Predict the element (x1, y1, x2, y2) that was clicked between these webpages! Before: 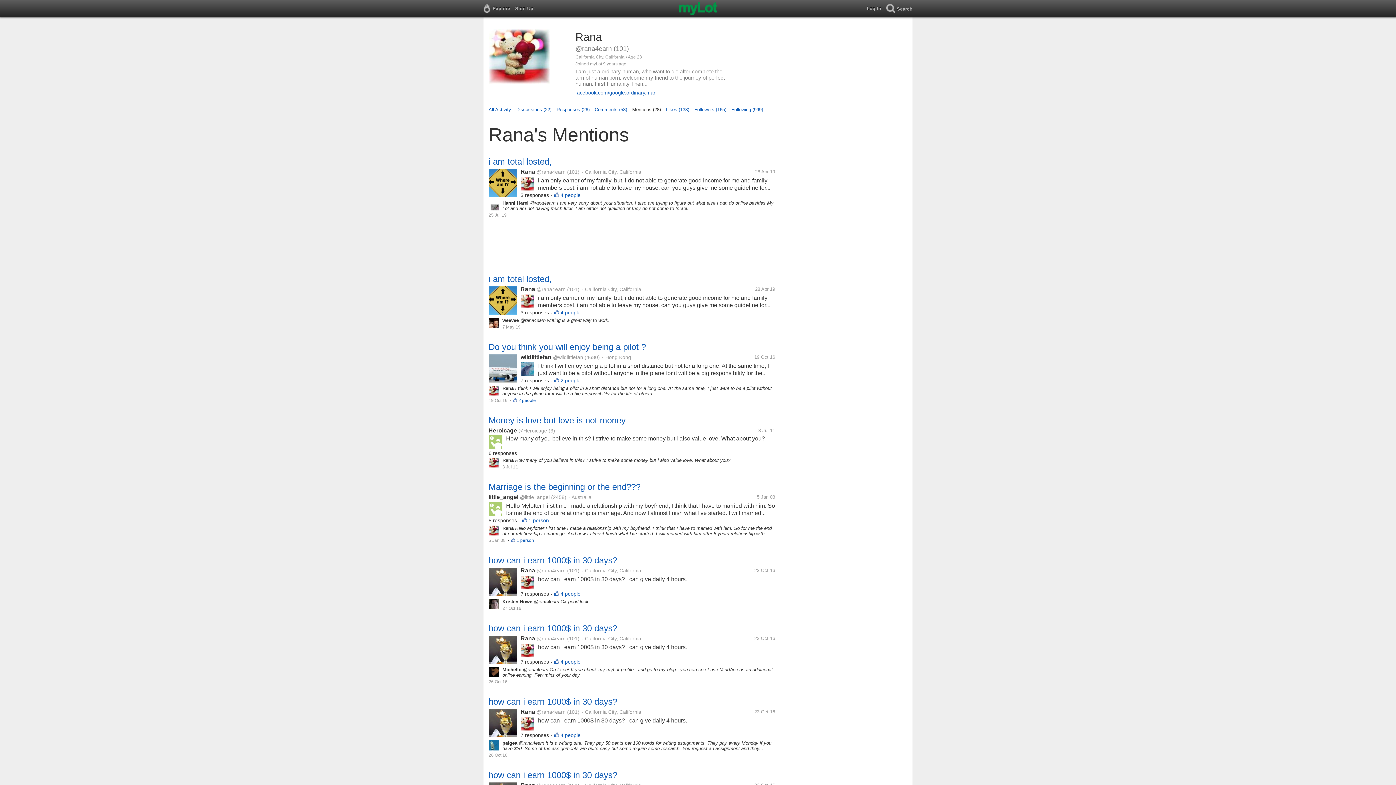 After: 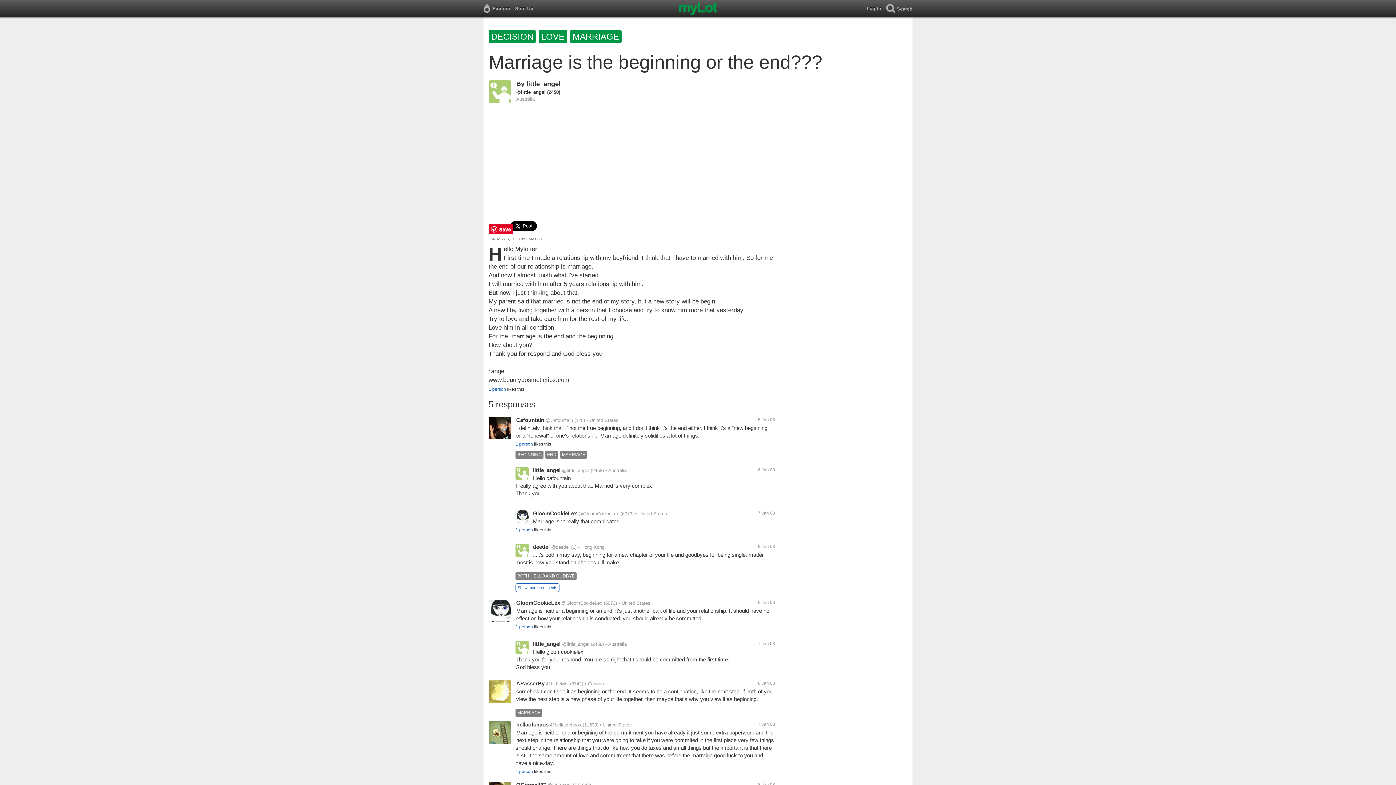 Action: label: Hello Mylotter First time I made a relationship with my boyfriend, I think that I have to married with him. So for me the end of our relationship is marriage. And now I almost finish what I've started. I will married... bbox: (488, 502, 775, 517)